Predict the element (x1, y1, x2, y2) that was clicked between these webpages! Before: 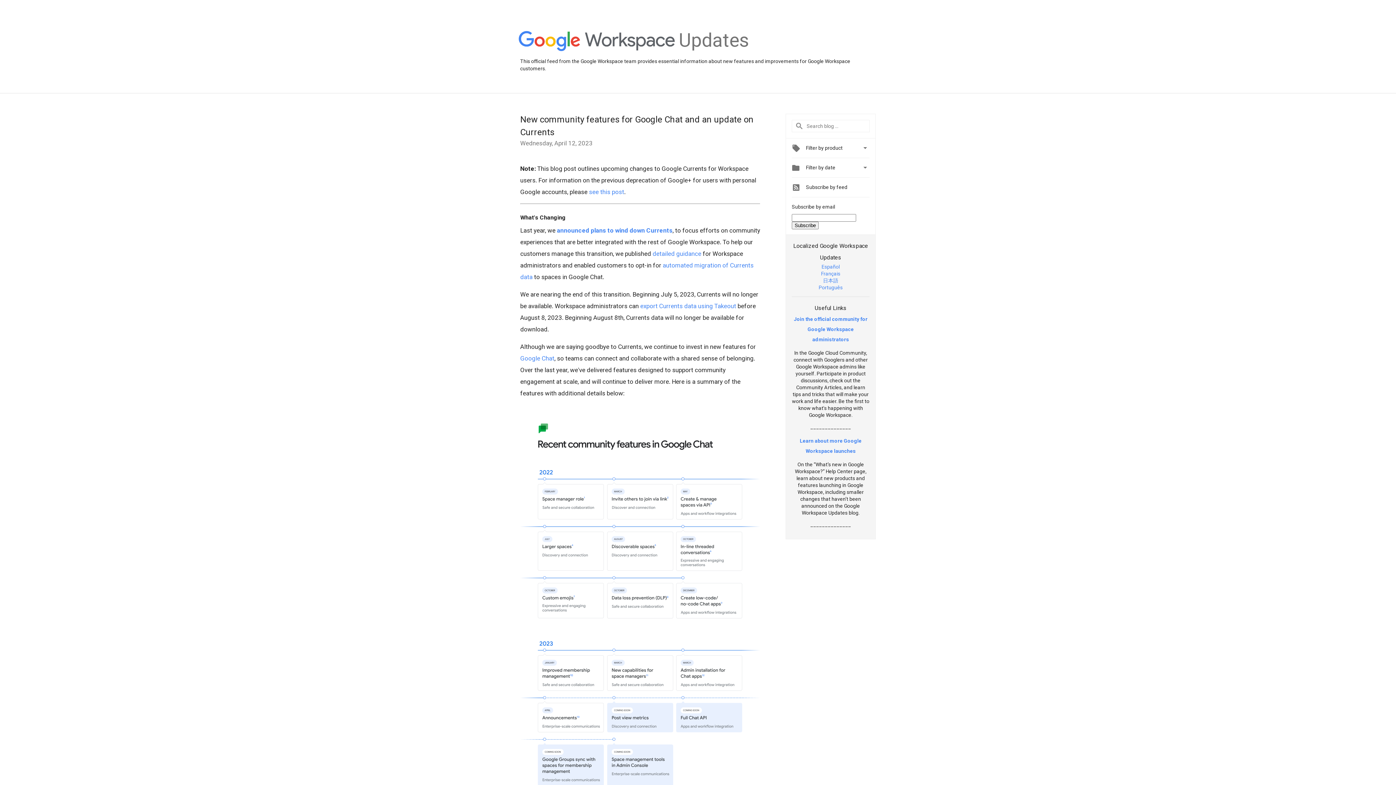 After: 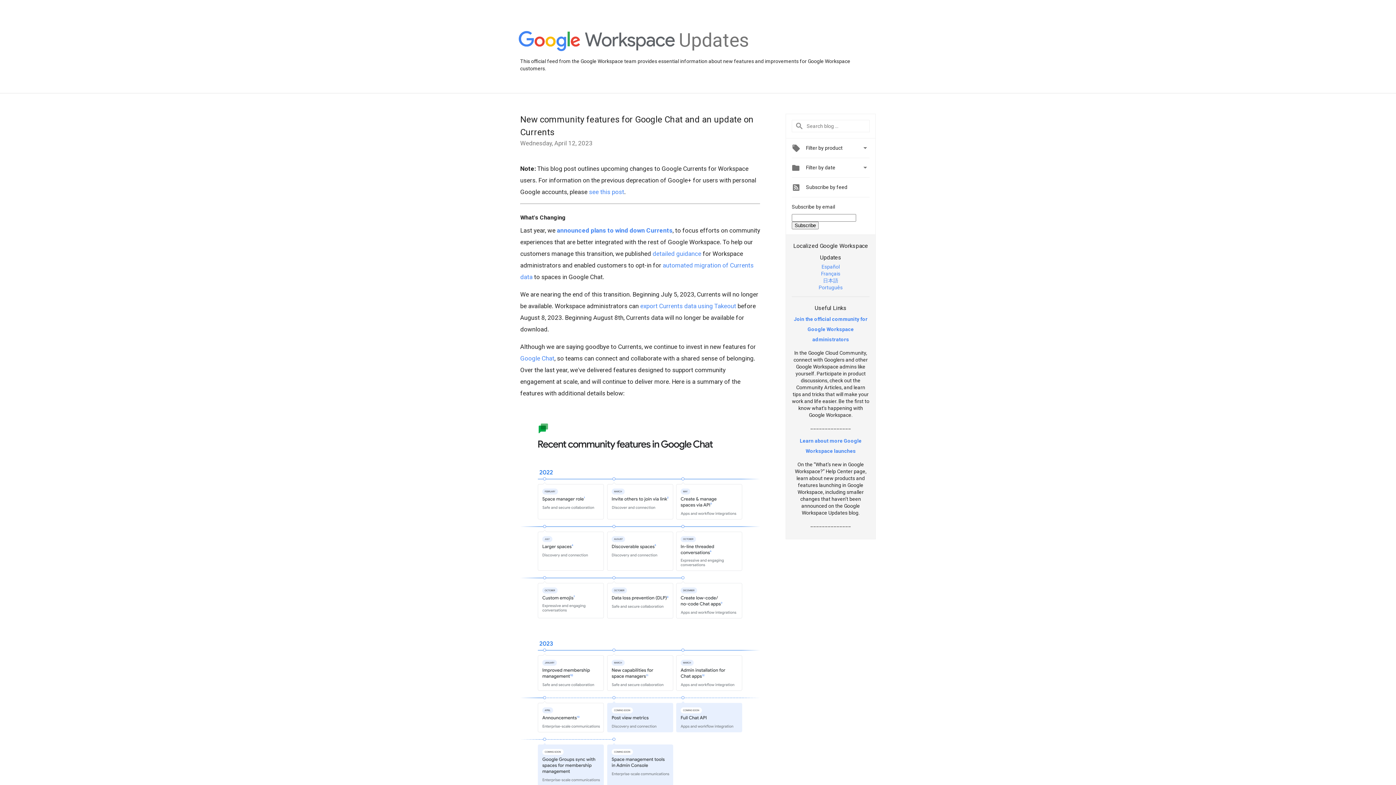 Action: label: Join the official community for Google Workspace administrators bbox: (794, 316, 867, 342)